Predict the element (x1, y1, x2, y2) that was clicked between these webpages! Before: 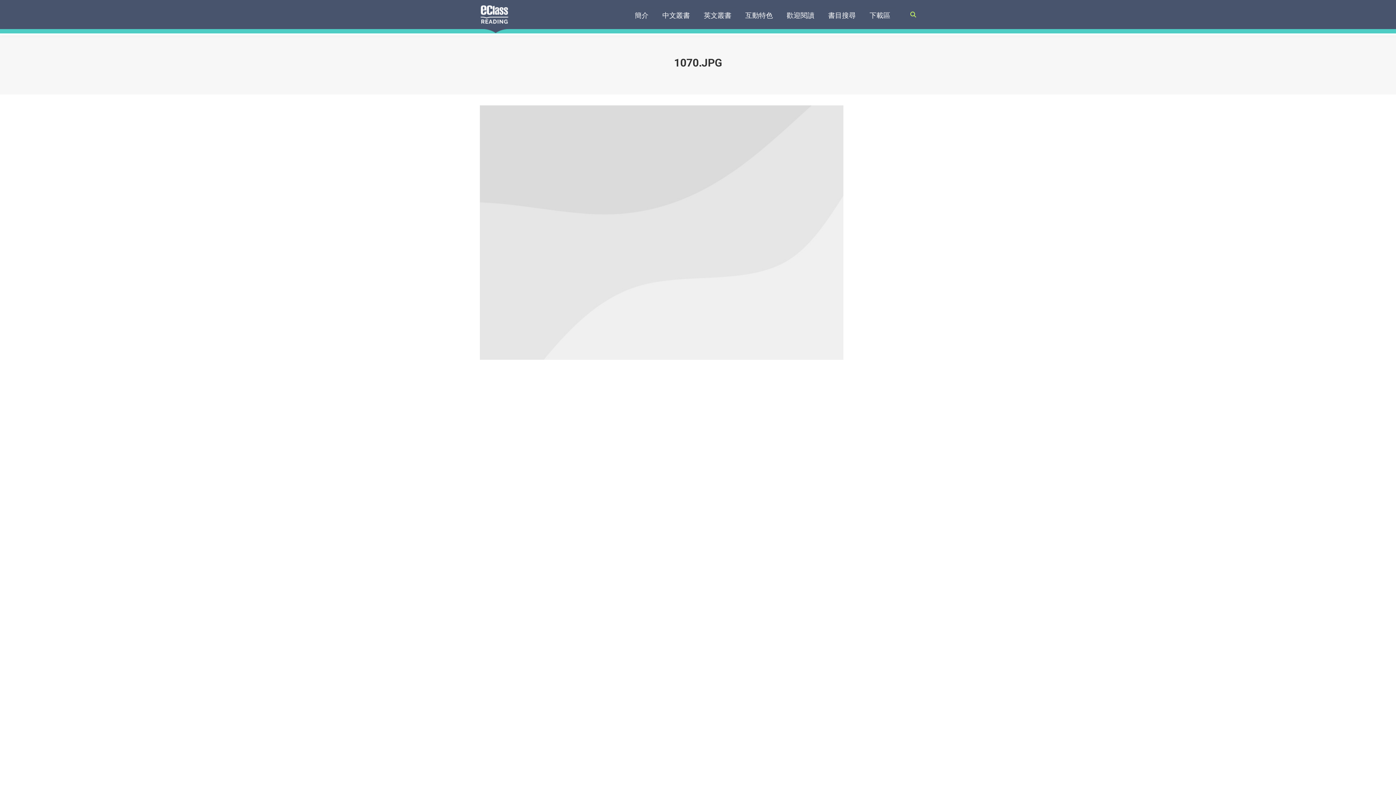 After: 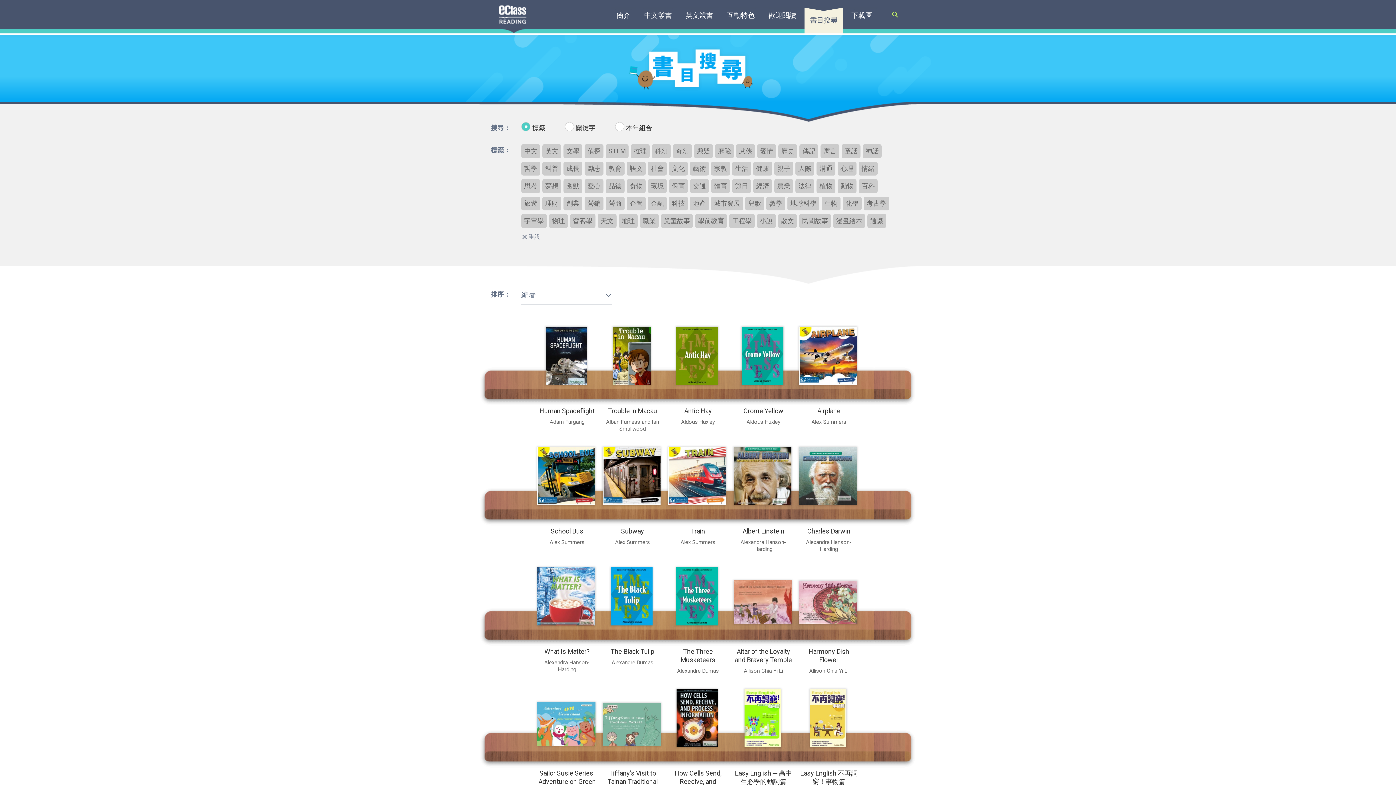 Action: label: 書目搜尋 bbox: (822, 7, 861, 33)